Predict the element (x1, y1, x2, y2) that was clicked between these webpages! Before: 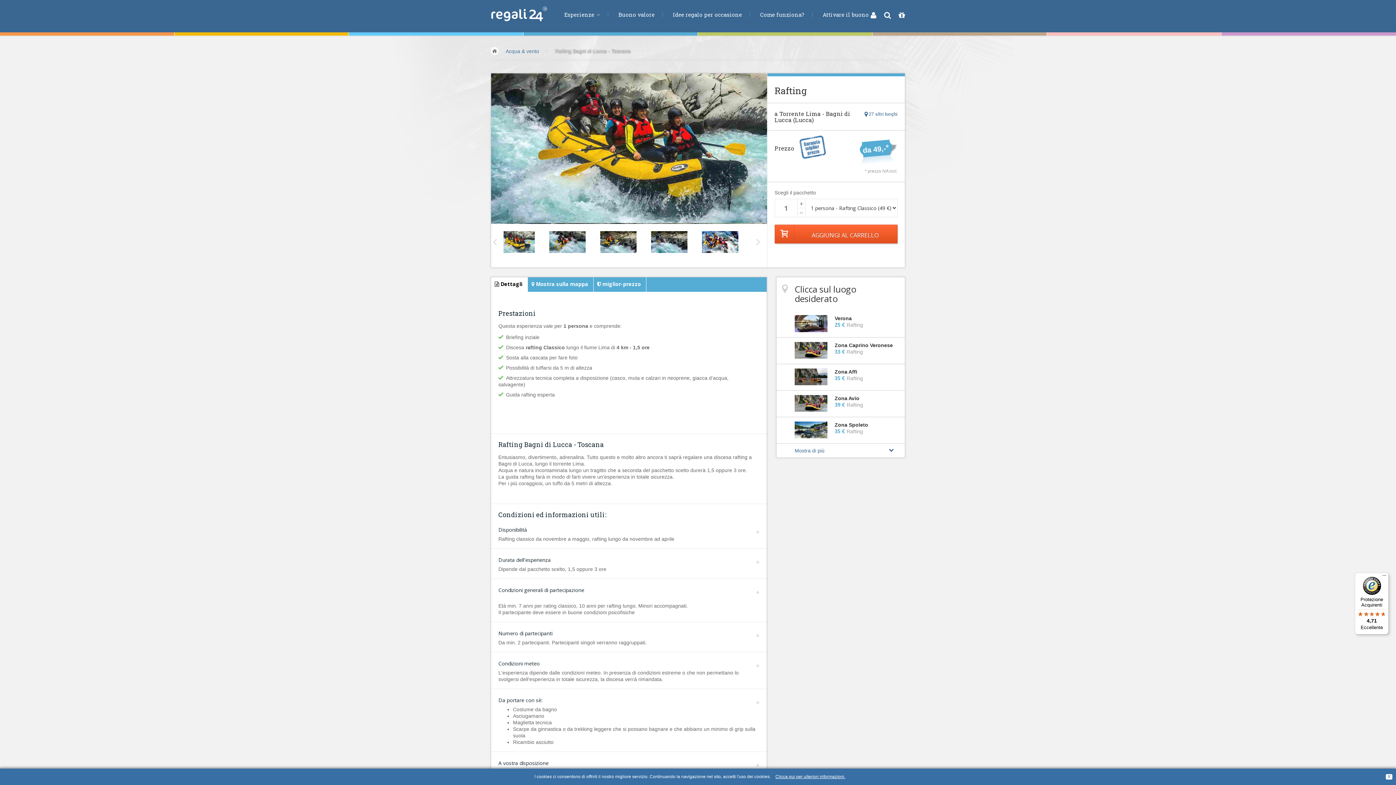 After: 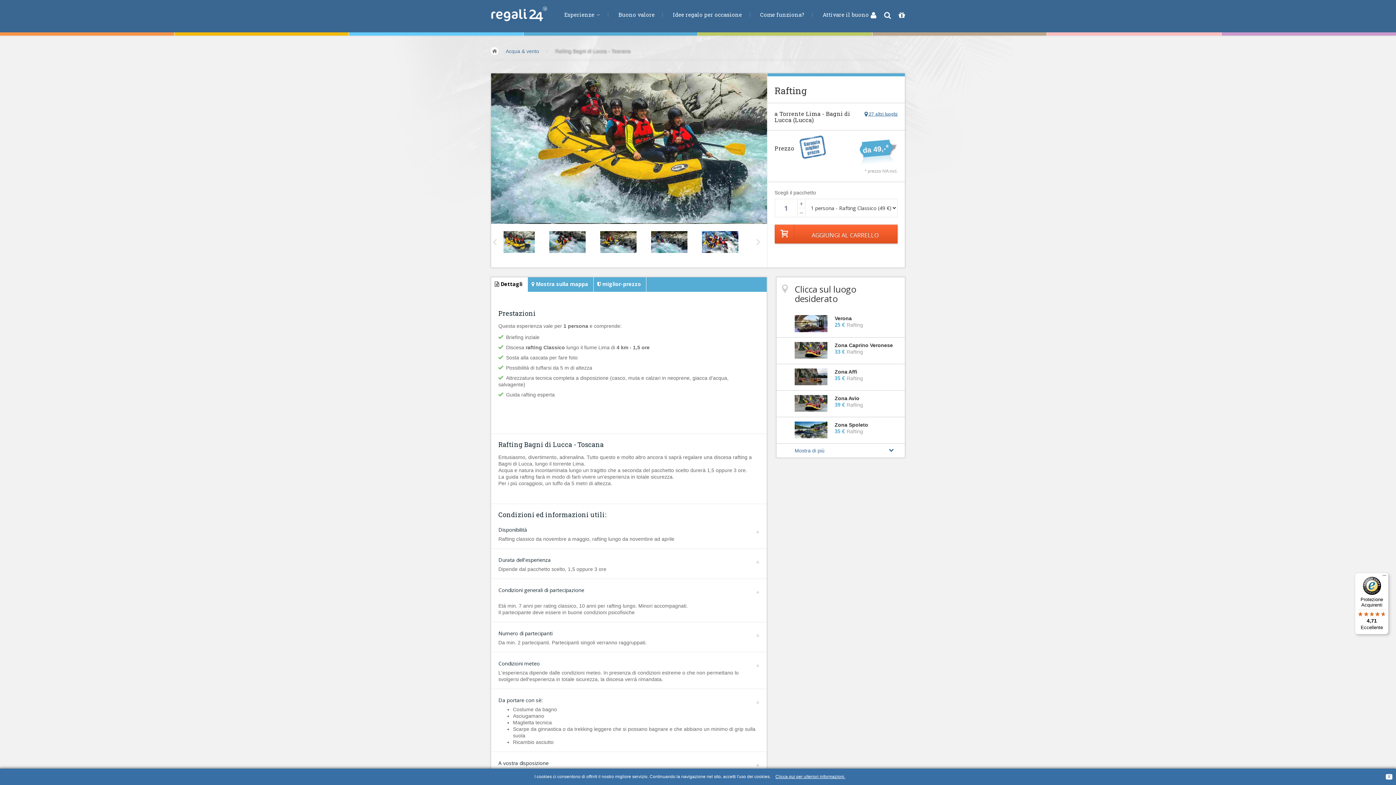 Action: bbox: (864, 110, 897, 116) label:  27 altri luoghi